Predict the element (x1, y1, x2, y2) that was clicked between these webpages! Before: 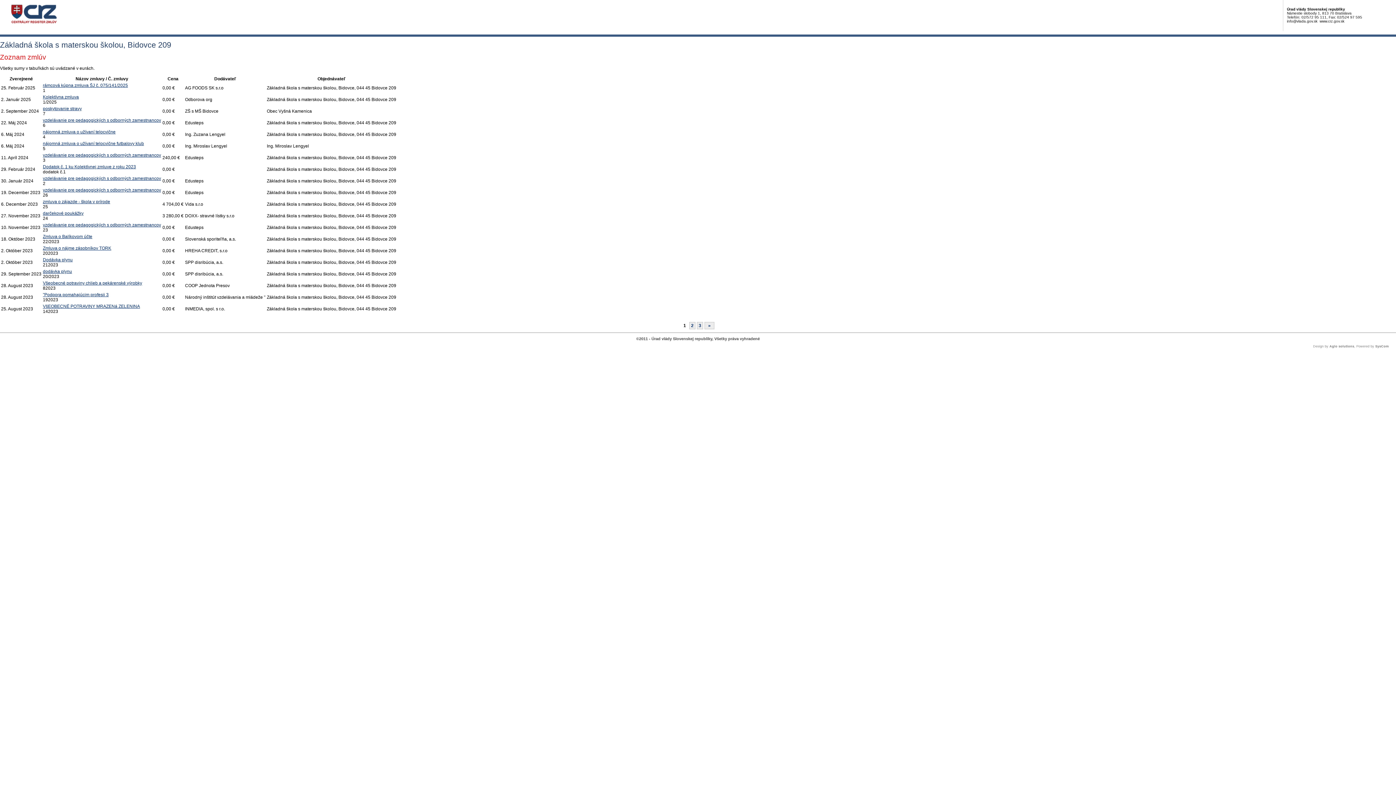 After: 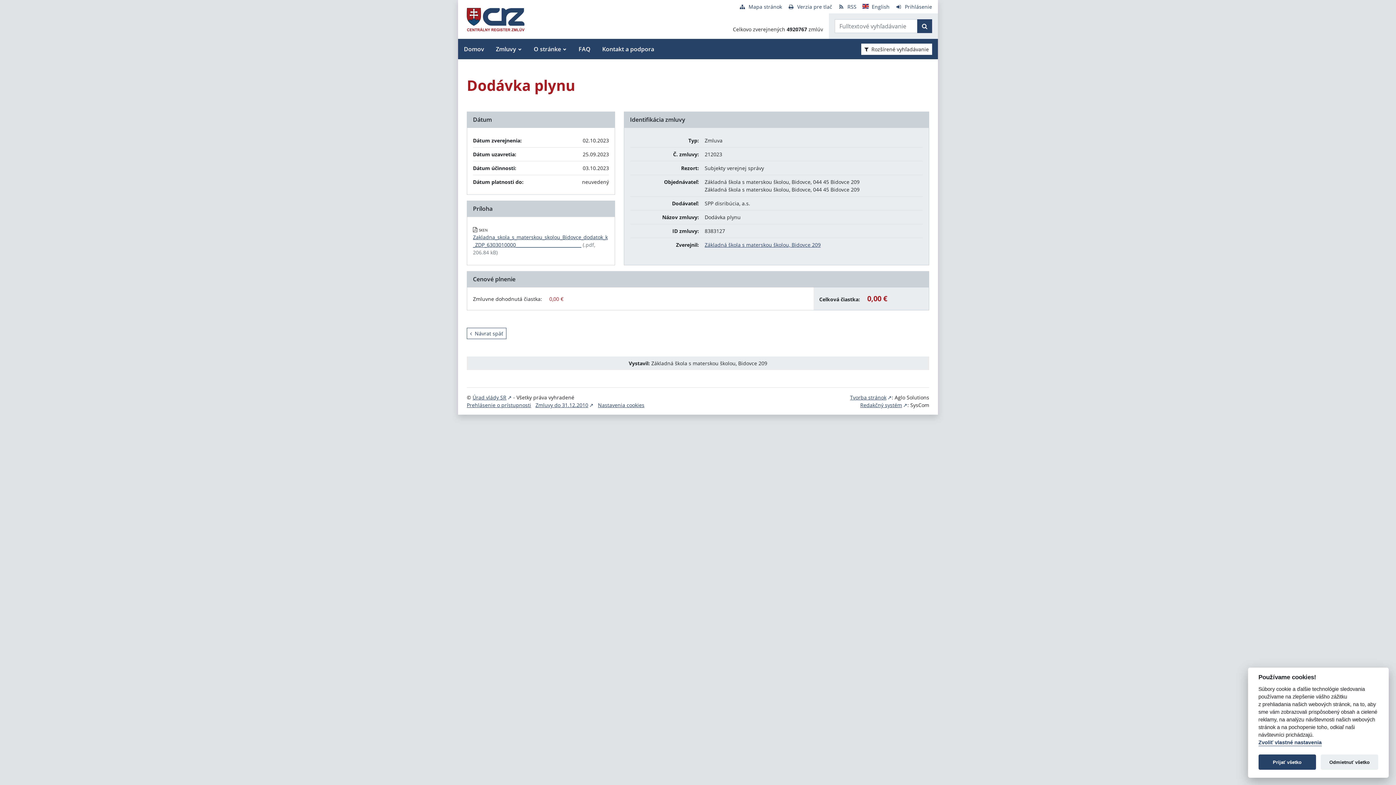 Action: label: Dodávka plynu bbox: (42, 257, 72, 262)